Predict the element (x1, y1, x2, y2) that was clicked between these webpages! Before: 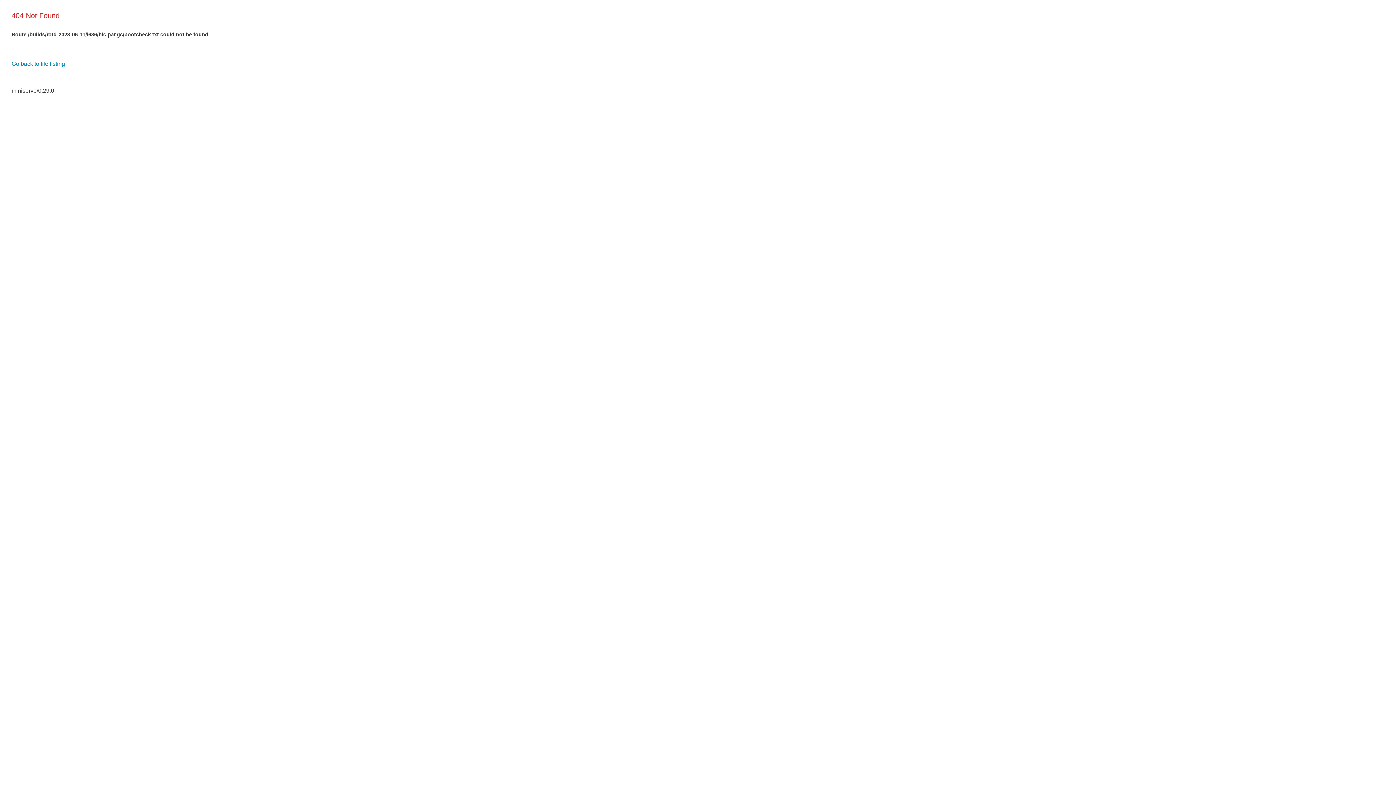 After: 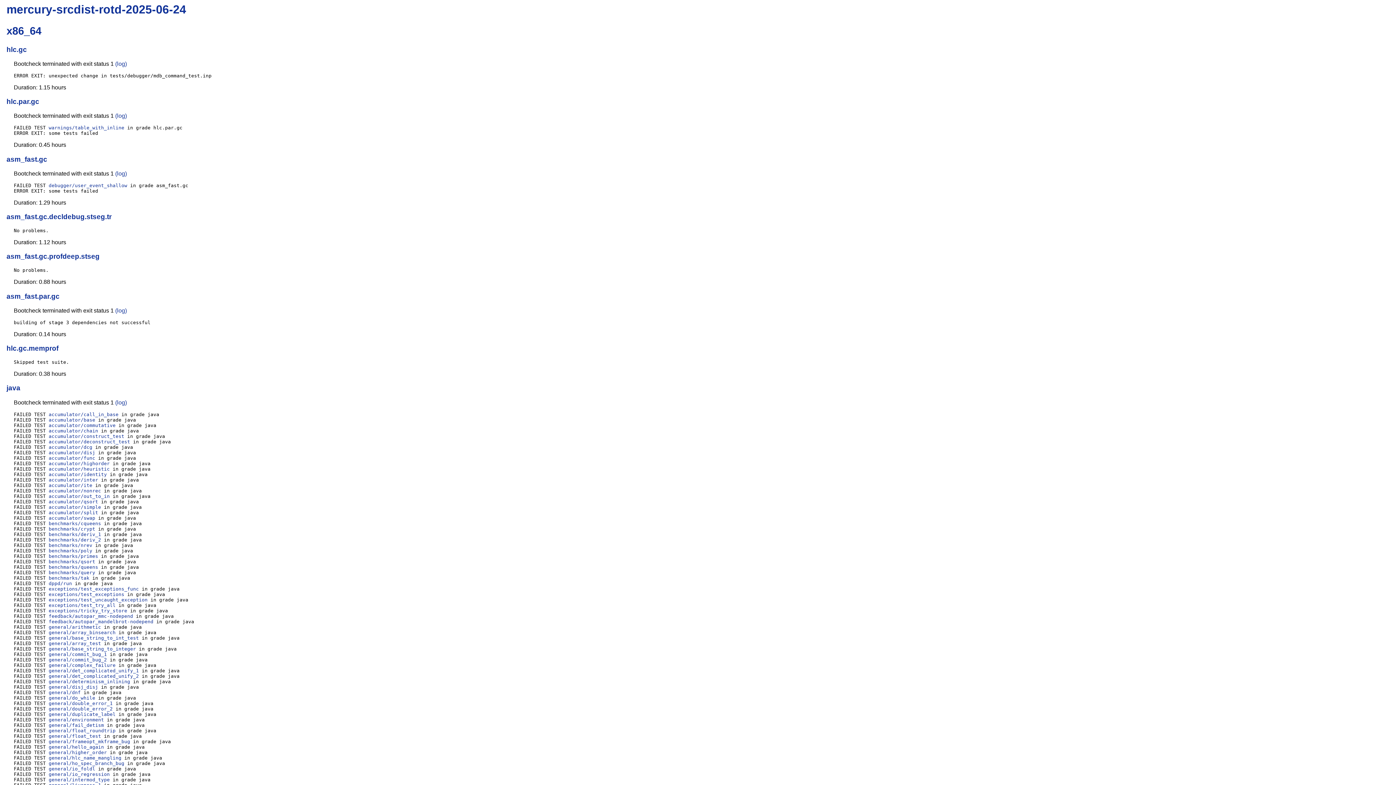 Action: bbox: (11, 60, 65, 66) label: Go back to file listing